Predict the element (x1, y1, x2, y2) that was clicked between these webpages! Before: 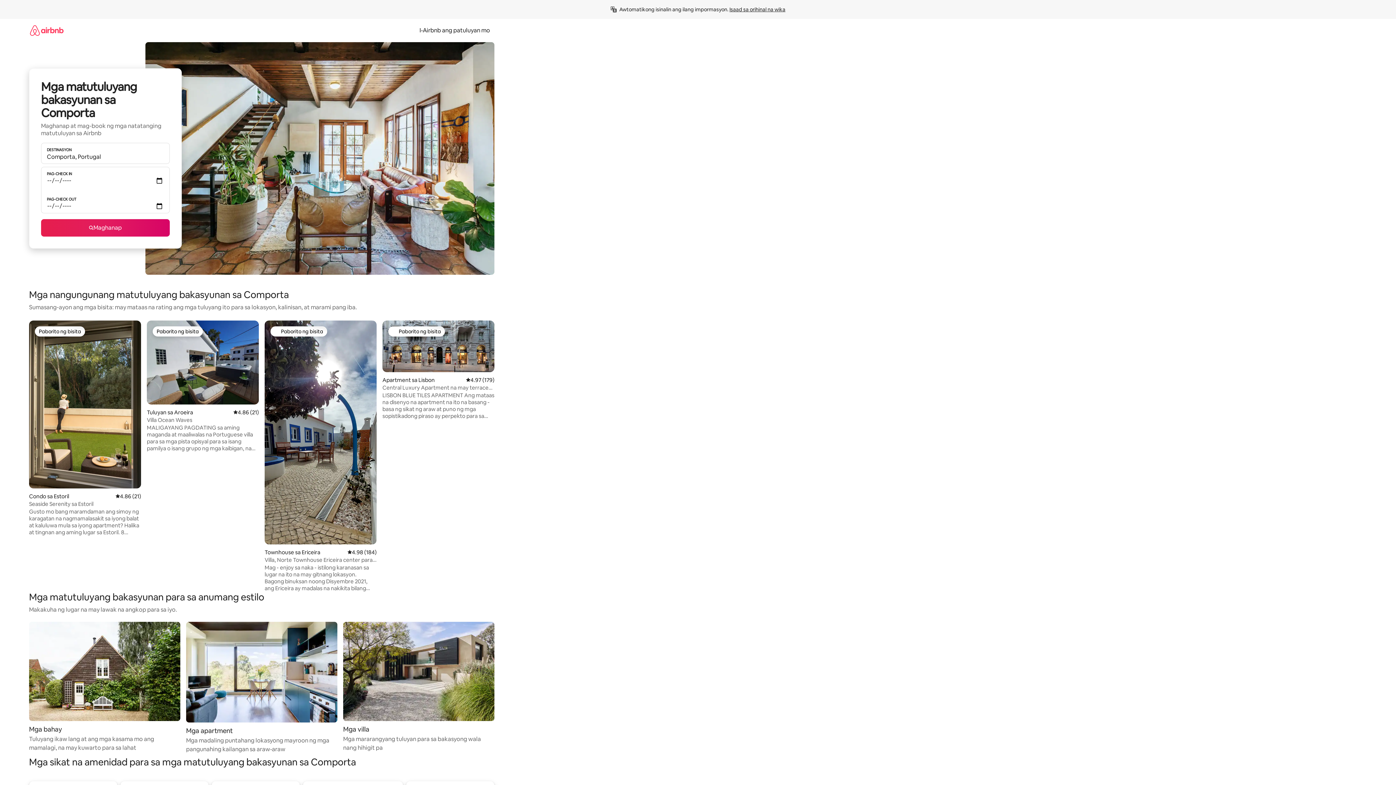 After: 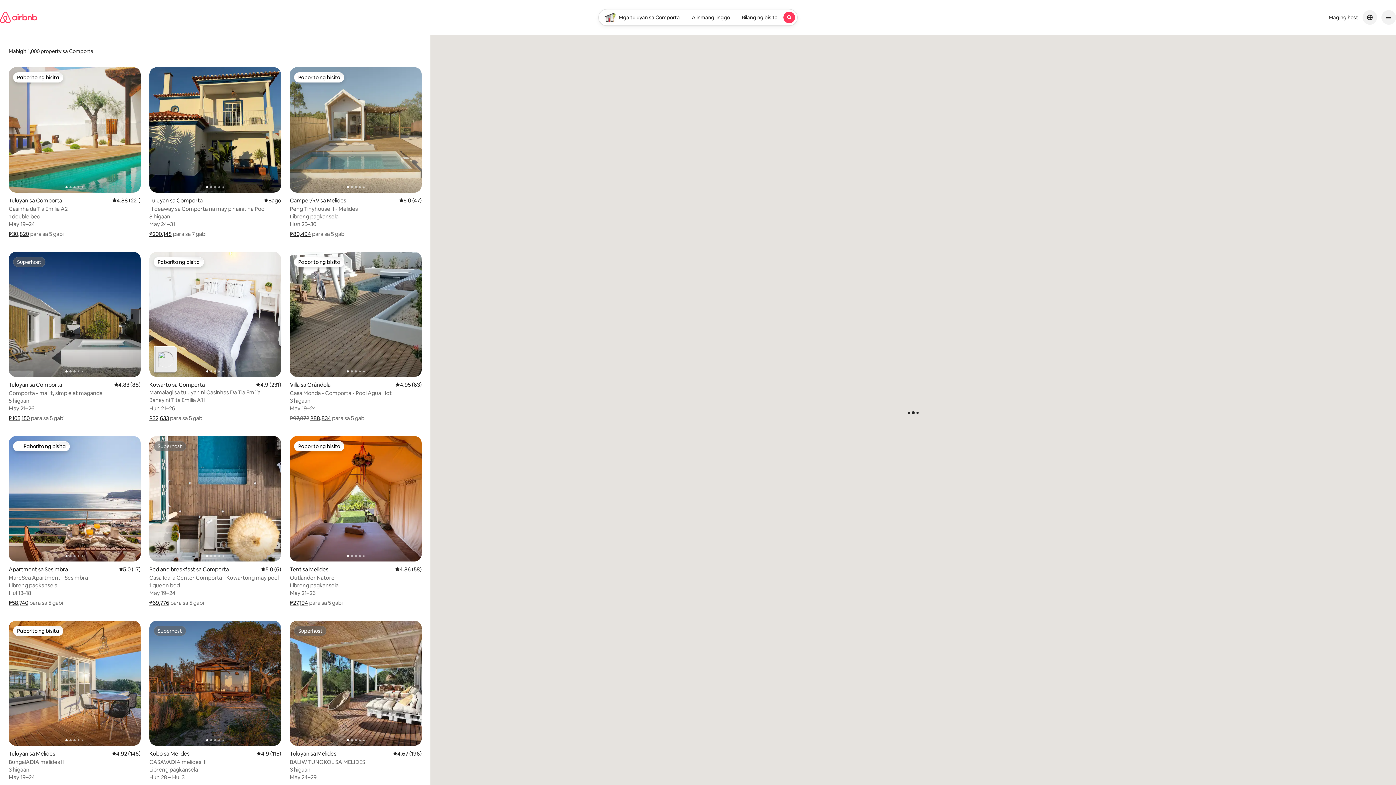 Action: label: Maghanap bbox: (41, 219, 169, 236)